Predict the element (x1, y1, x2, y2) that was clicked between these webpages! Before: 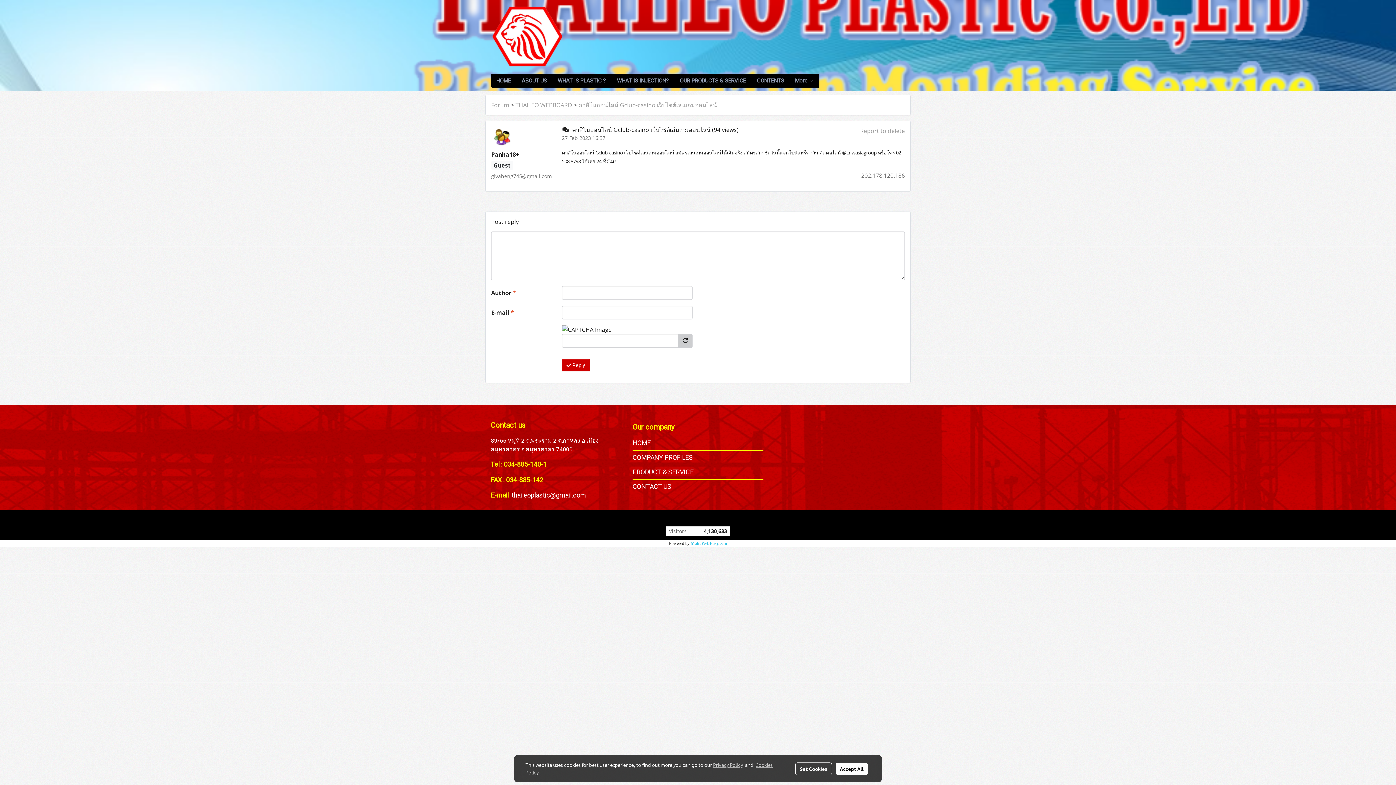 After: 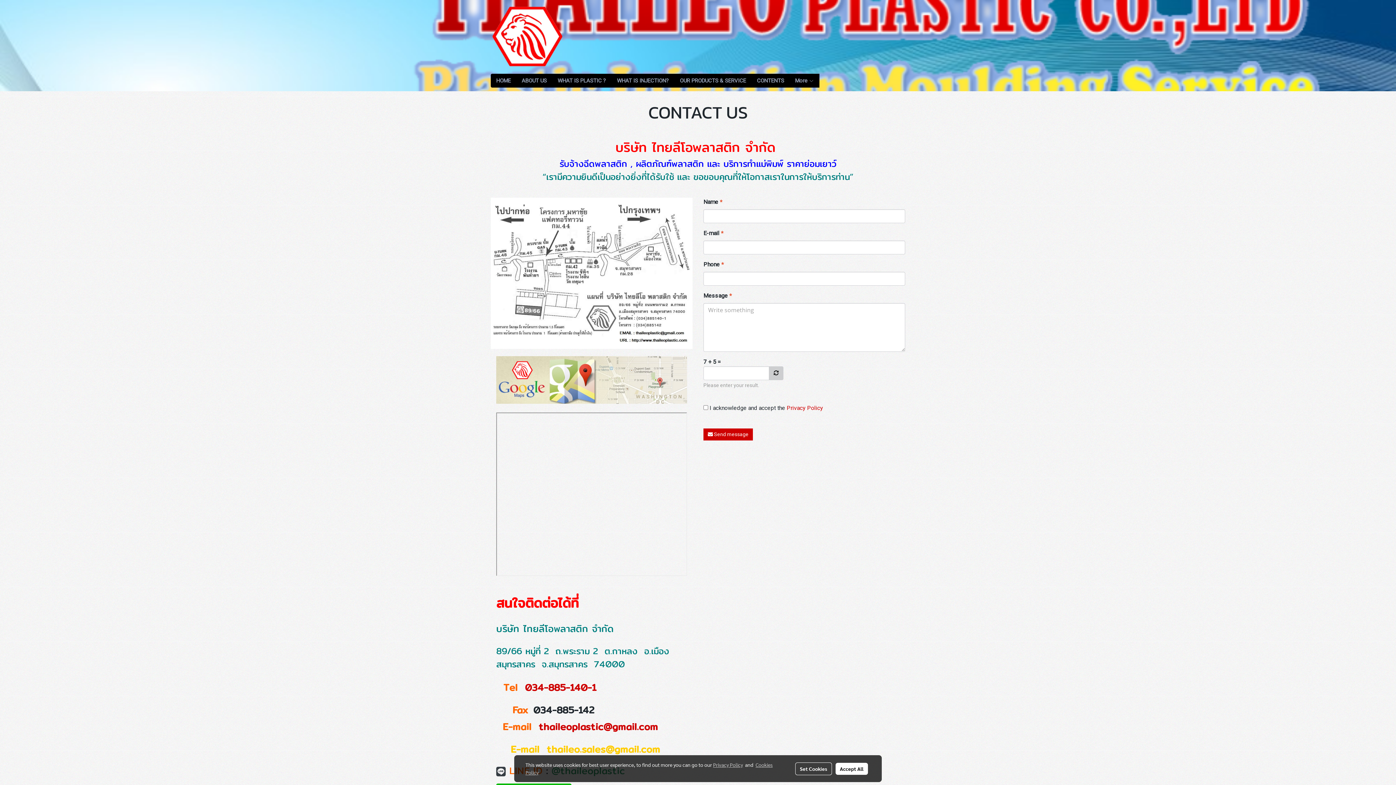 Action: bbox: (632, 482, 671, 490) label: CONTACT US